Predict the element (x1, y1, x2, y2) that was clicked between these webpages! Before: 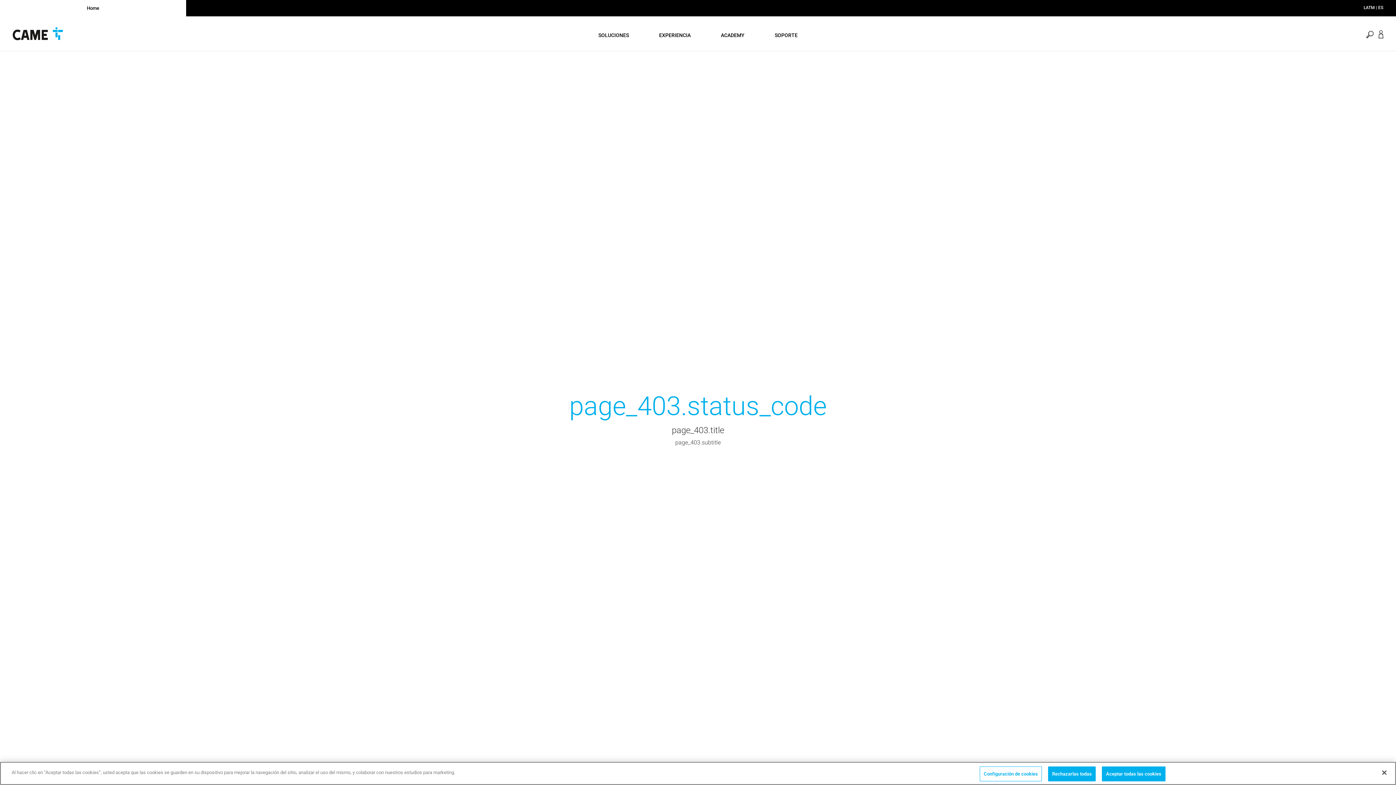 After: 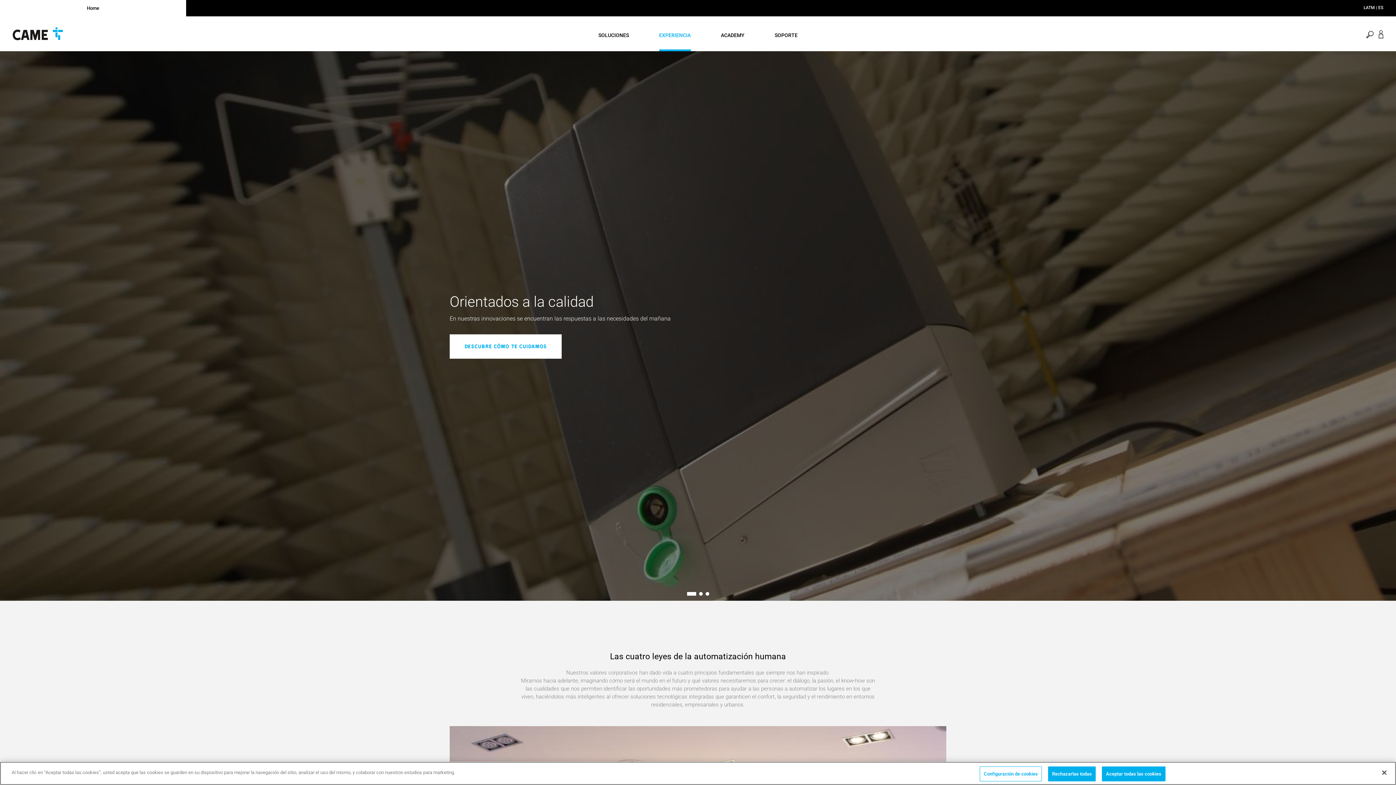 Action: bbox: (644, 16, 705, 50) label: EXPERIENCIA